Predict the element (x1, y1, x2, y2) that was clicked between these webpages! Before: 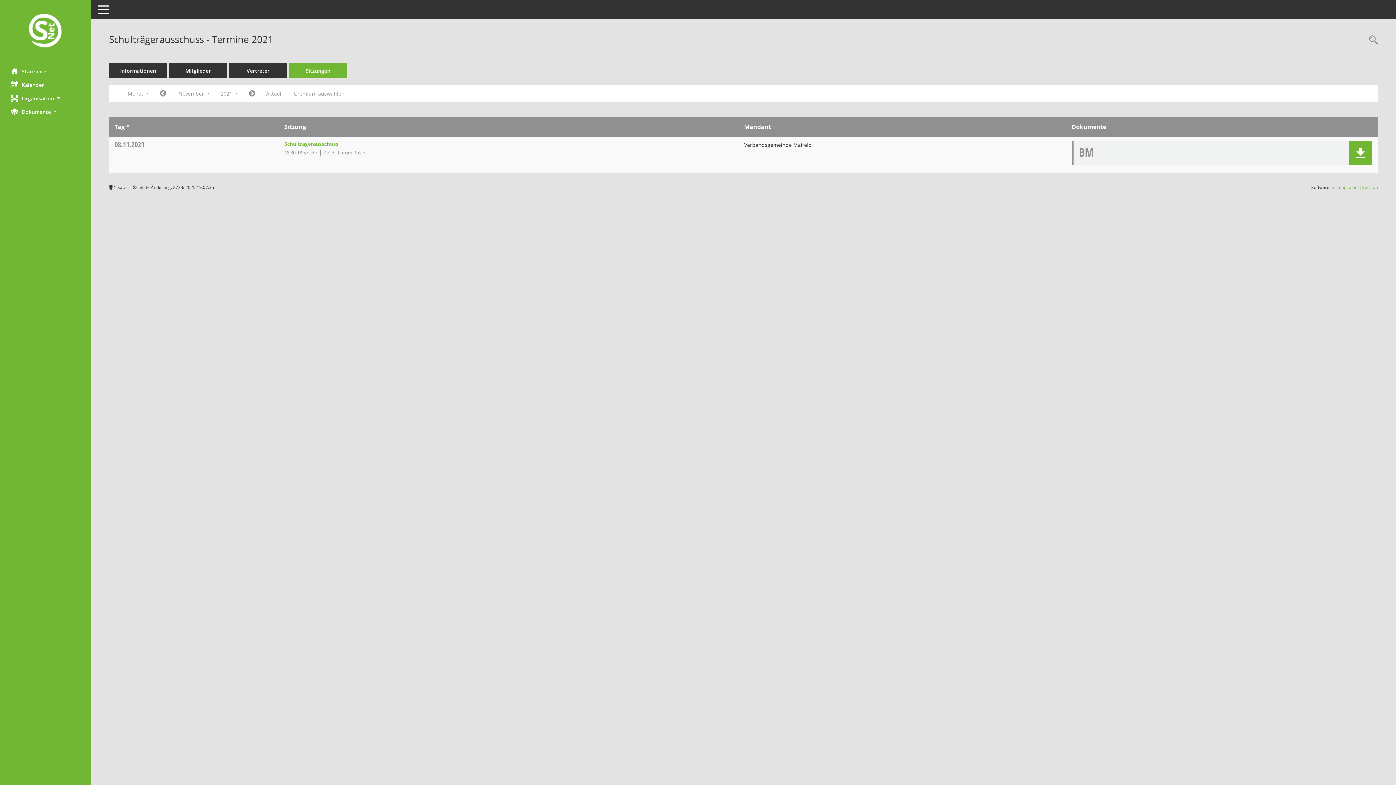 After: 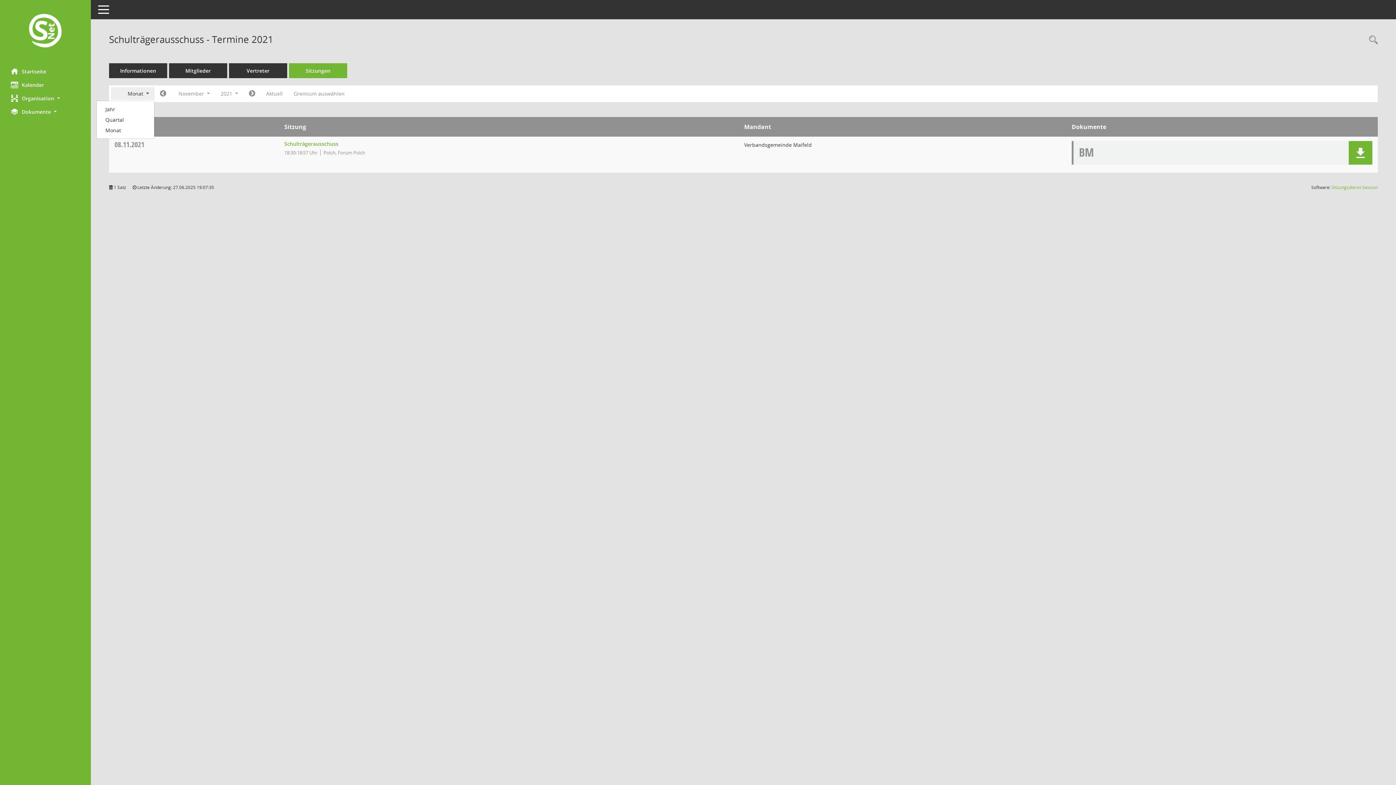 Action: label: Monat  bbox: (110, 87, 154, 100)